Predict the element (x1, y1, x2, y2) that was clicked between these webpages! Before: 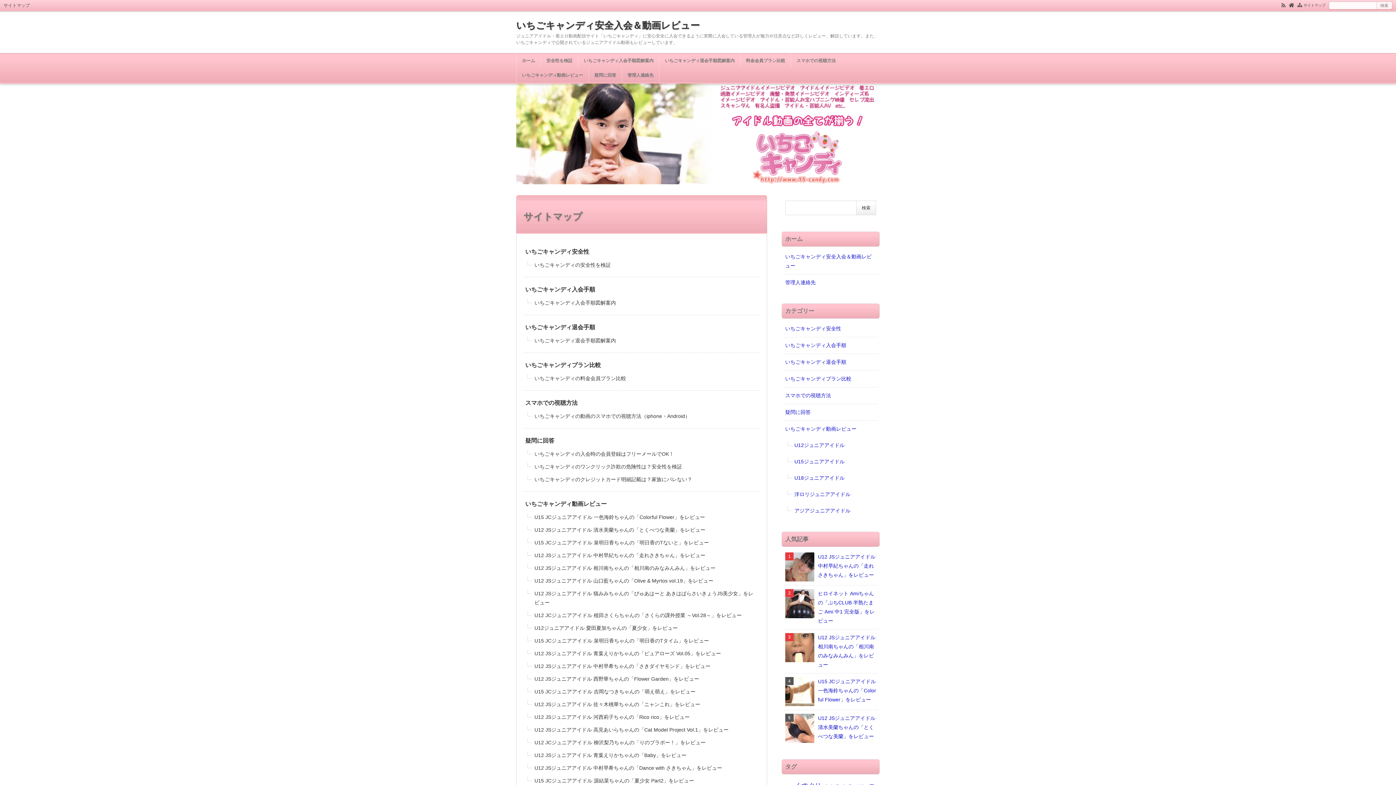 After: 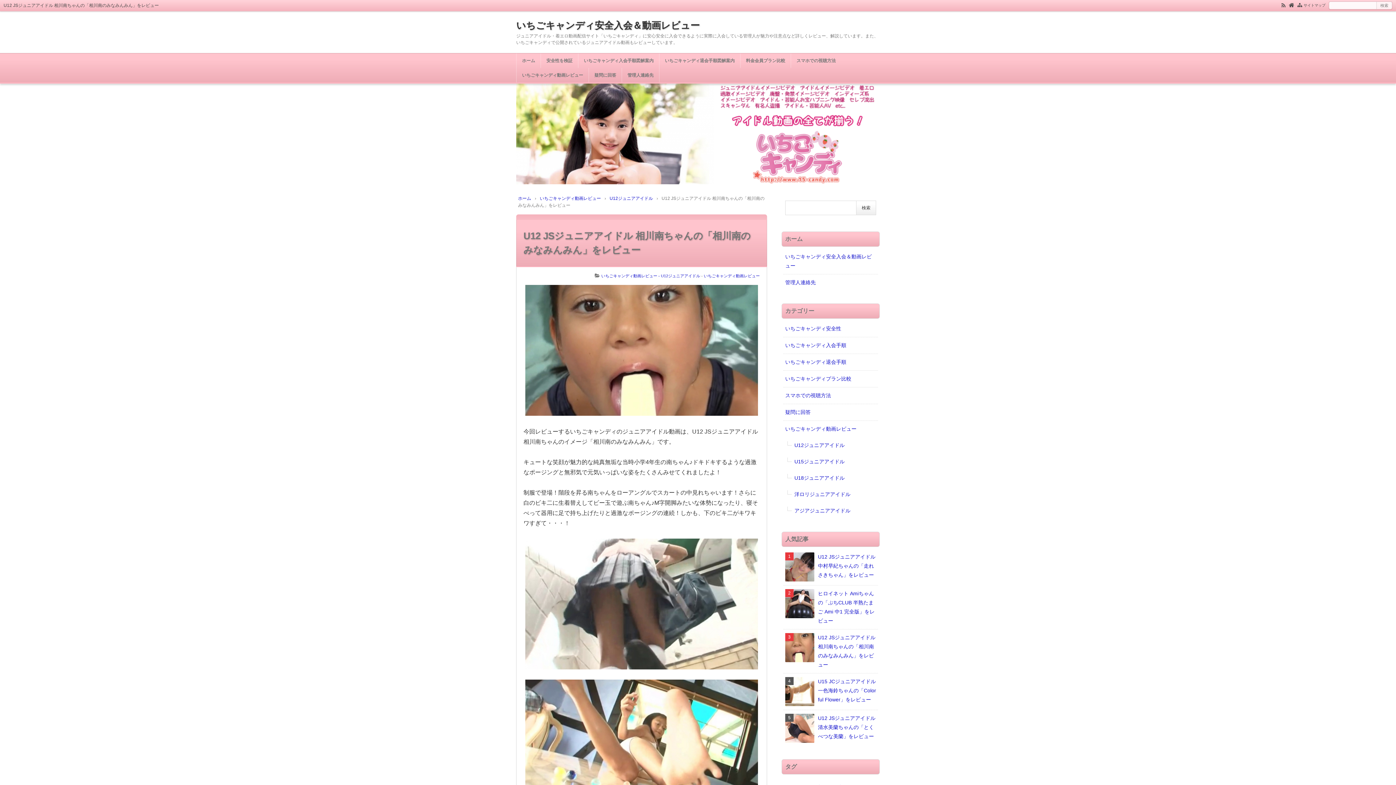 Action: bbox: (532, 562, 760, 574) label: U12 JSジュニアアイドル 相川南ちゃんの「相川南のみなみんみん」をレビュー